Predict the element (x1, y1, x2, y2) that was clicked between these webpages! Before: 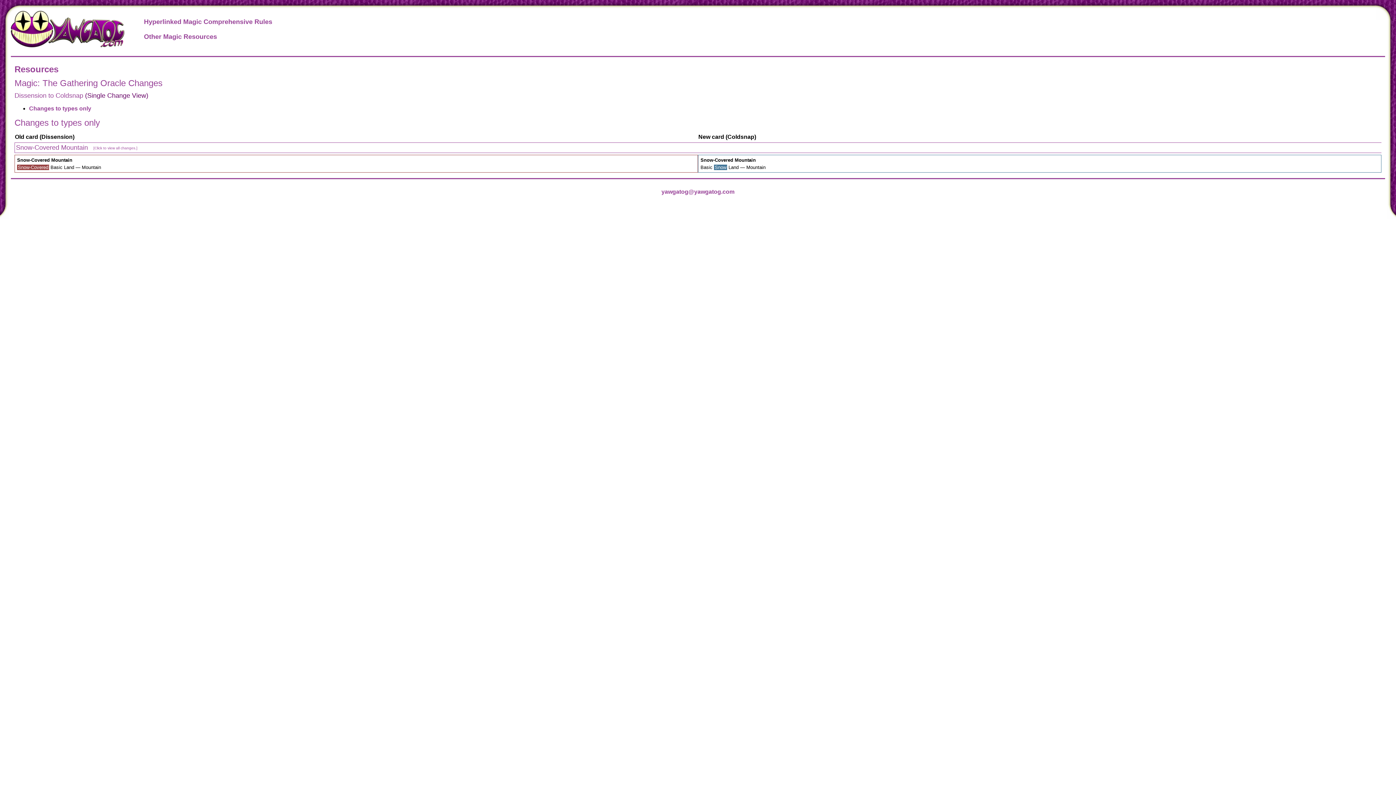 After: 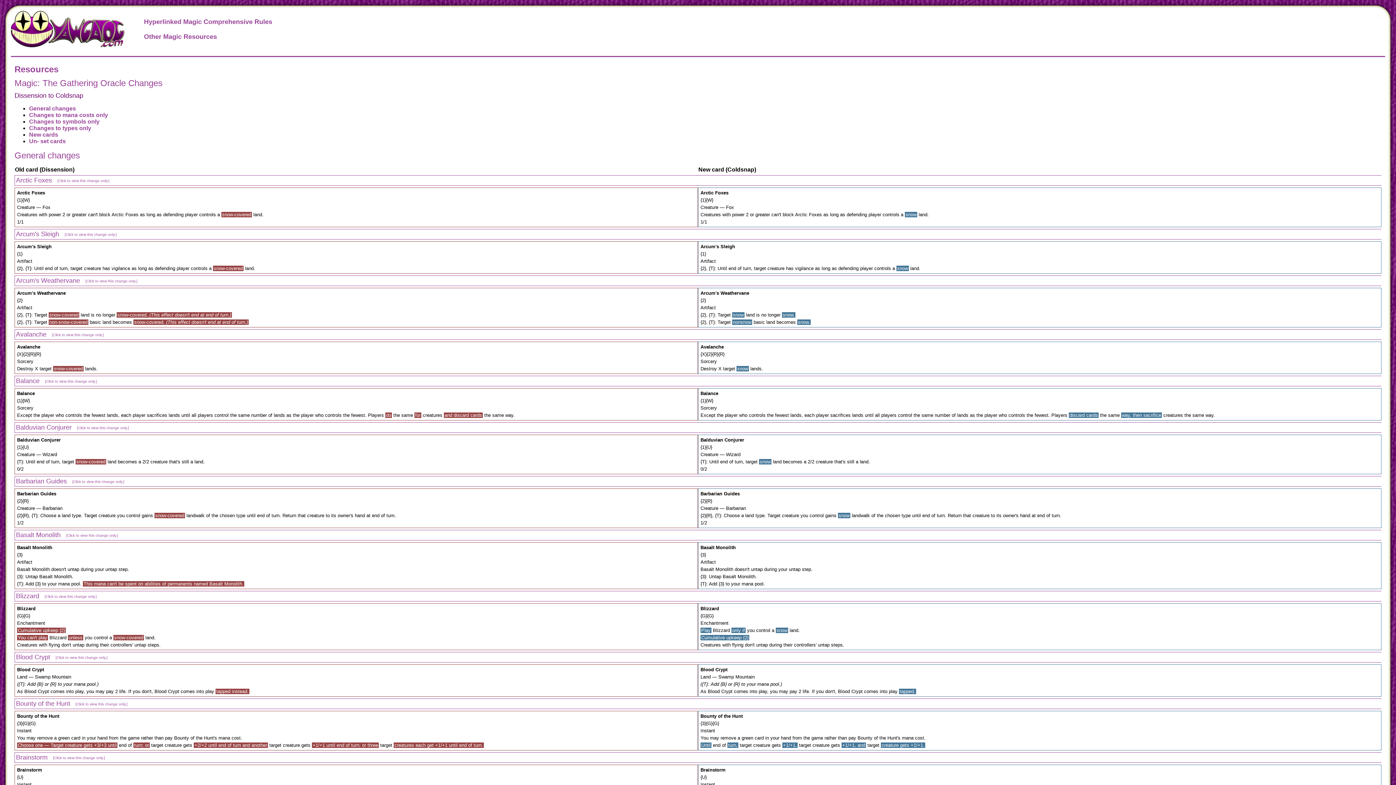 Action: label: Snow-Covered Mountain [Click to view all changes.] bbox: (14, 142, 1383, 152)